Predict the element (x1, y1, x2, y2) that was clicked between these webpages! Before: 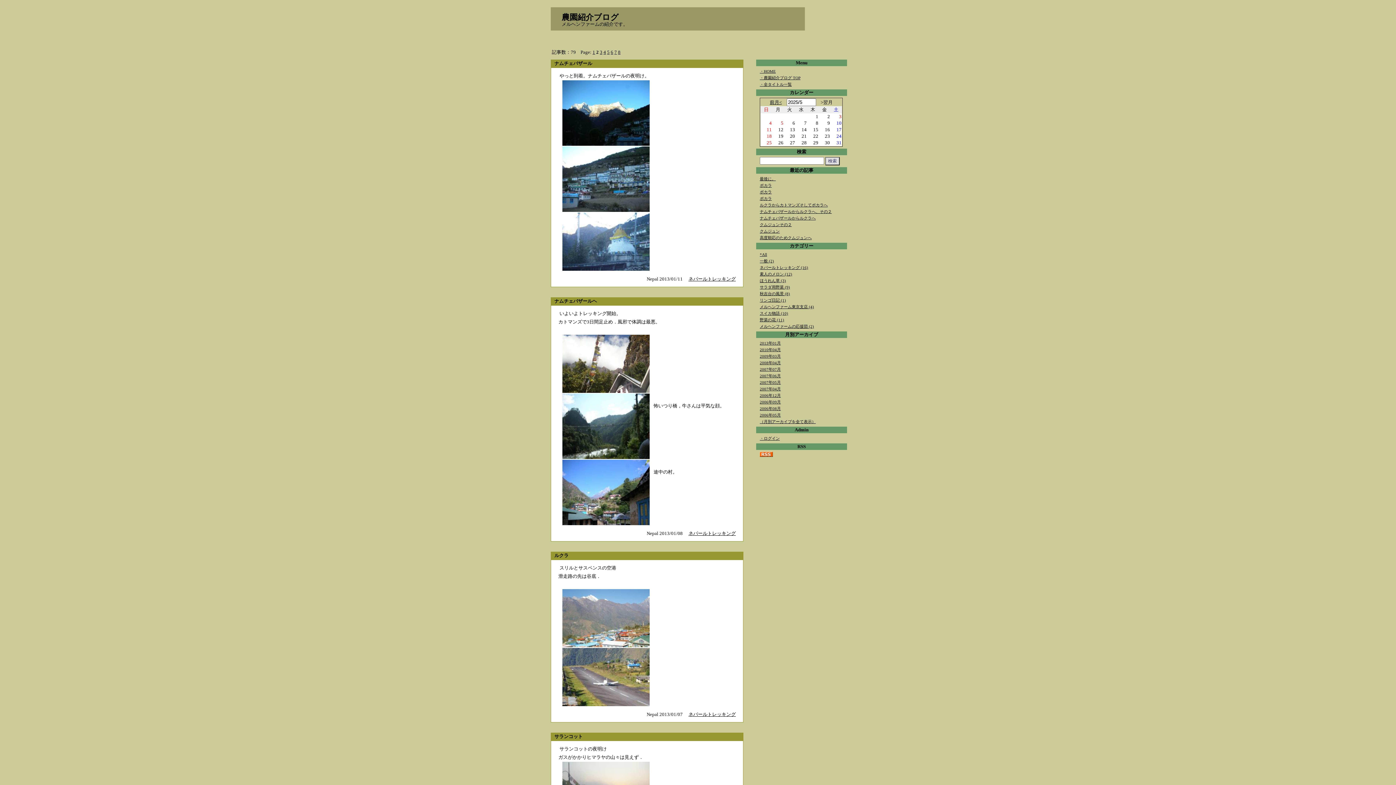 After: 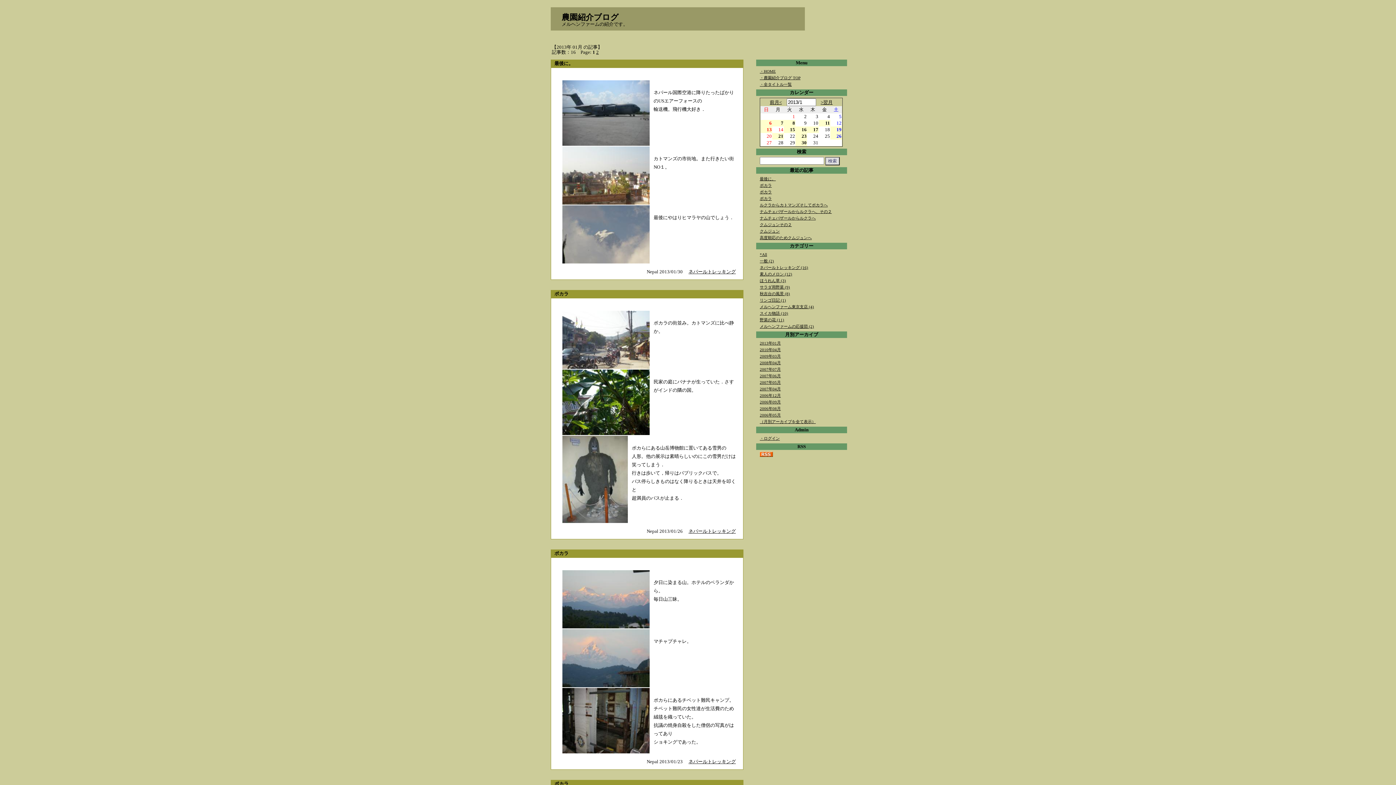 Action: bbox: (760, 341, 781, 345) label: 2013年01月